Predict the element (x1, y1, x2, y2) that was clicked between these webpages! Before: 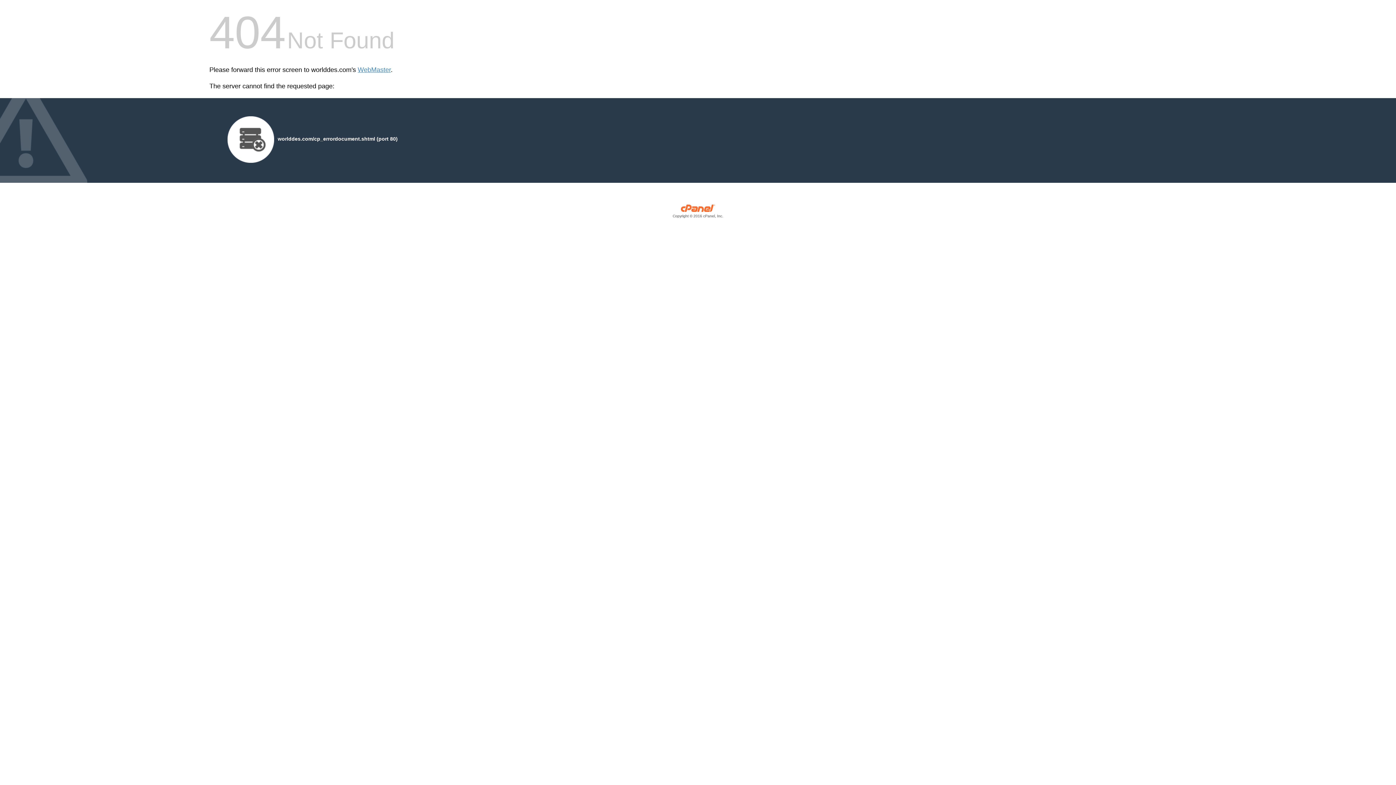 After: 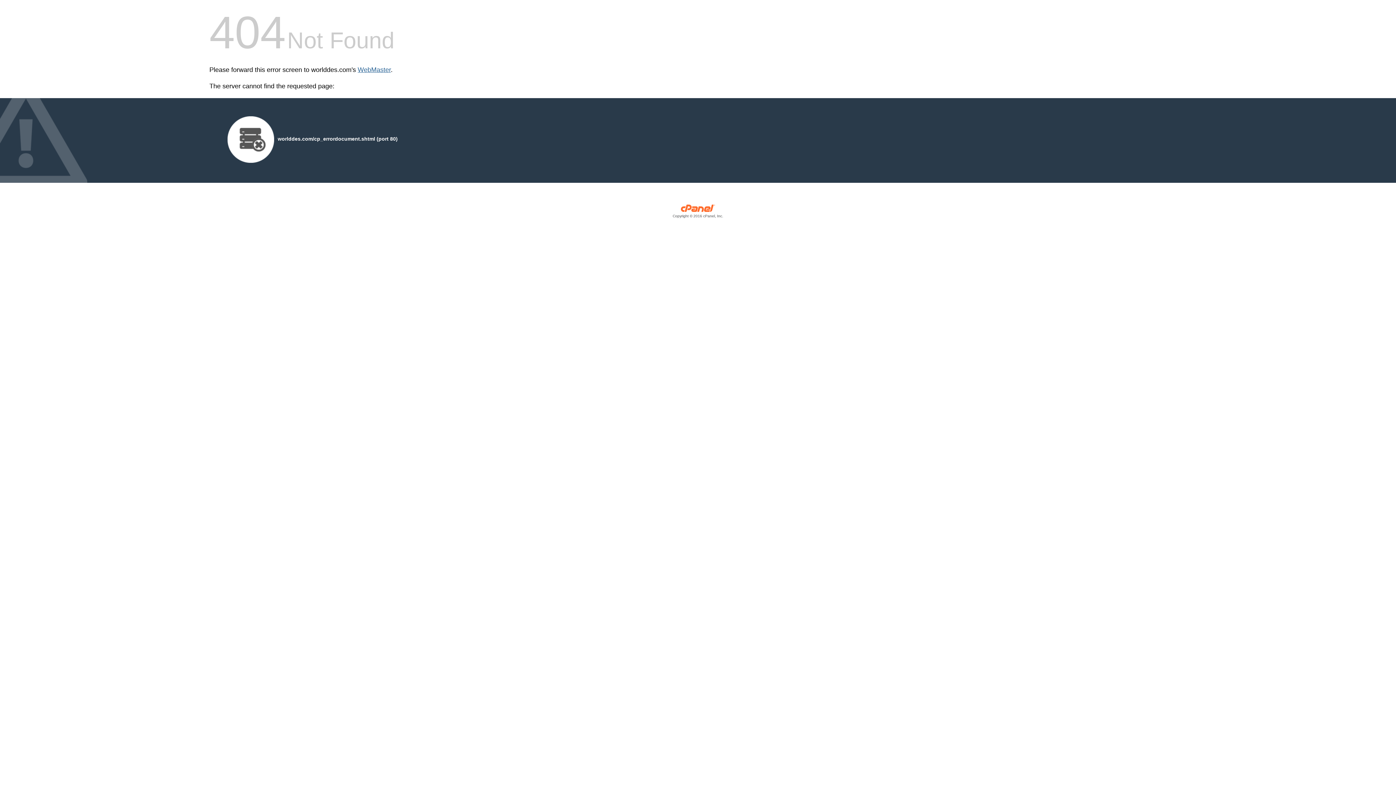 Action: label: WebMaster bbox: (357, 66, 390, 73)